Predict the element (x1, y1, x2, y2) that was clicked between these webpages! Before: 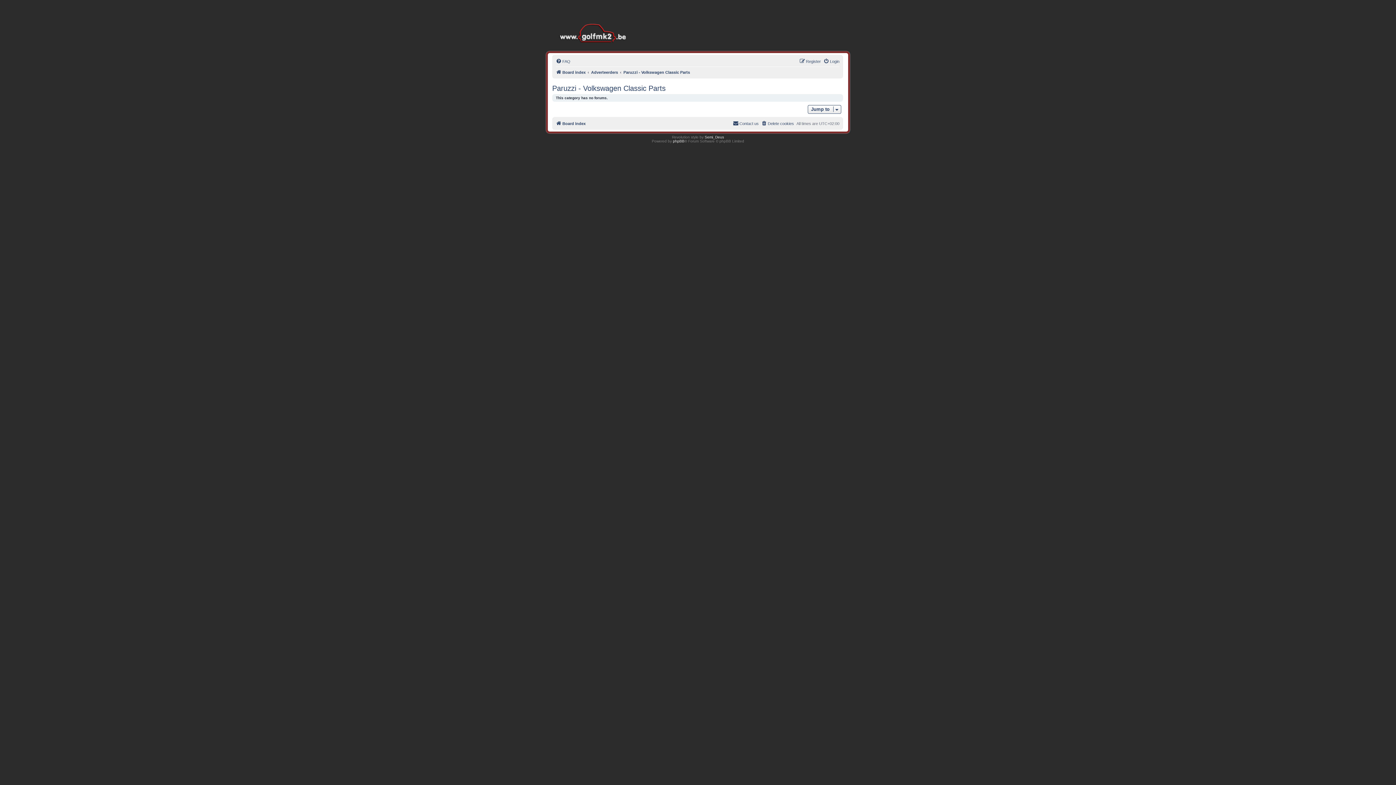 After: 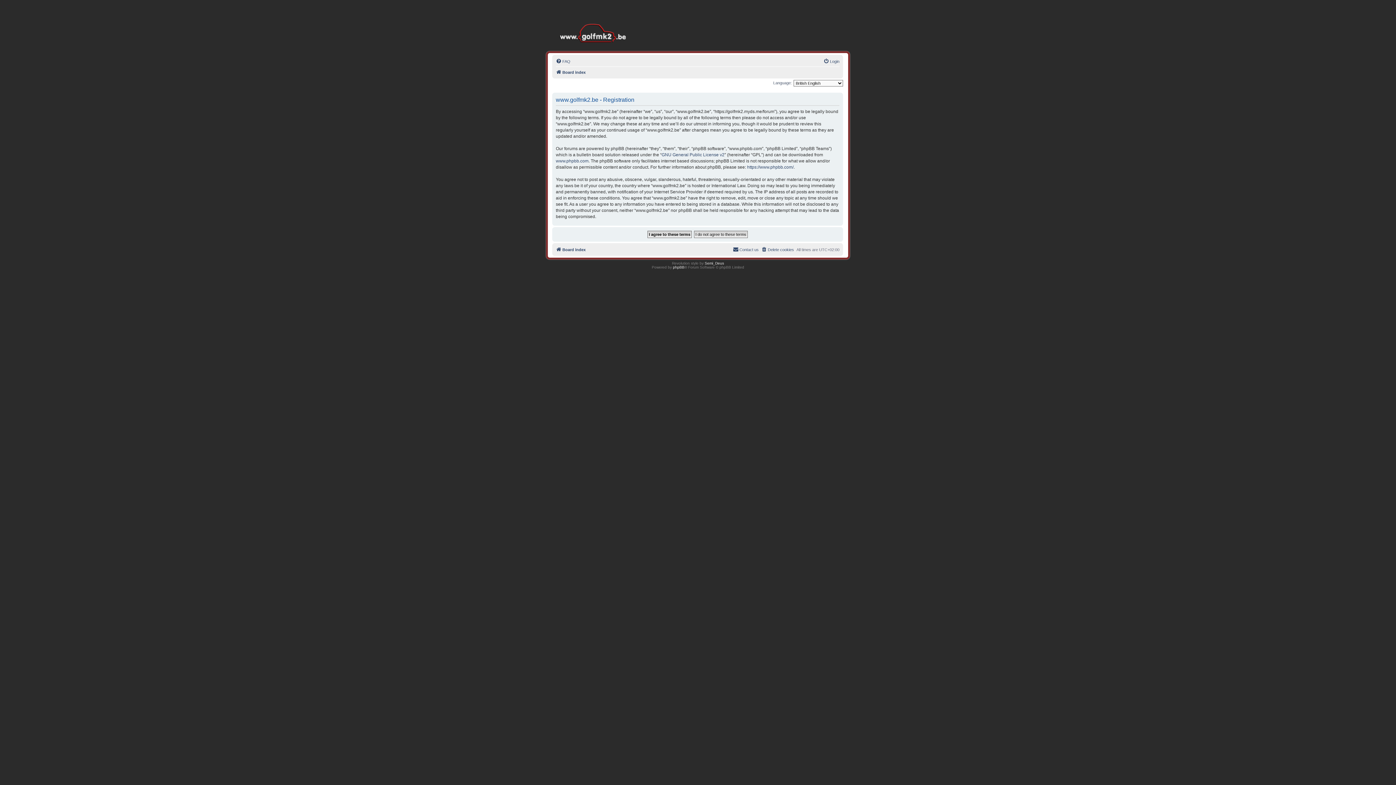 Action: bbox: (799, 57, 821, 65) label: Register